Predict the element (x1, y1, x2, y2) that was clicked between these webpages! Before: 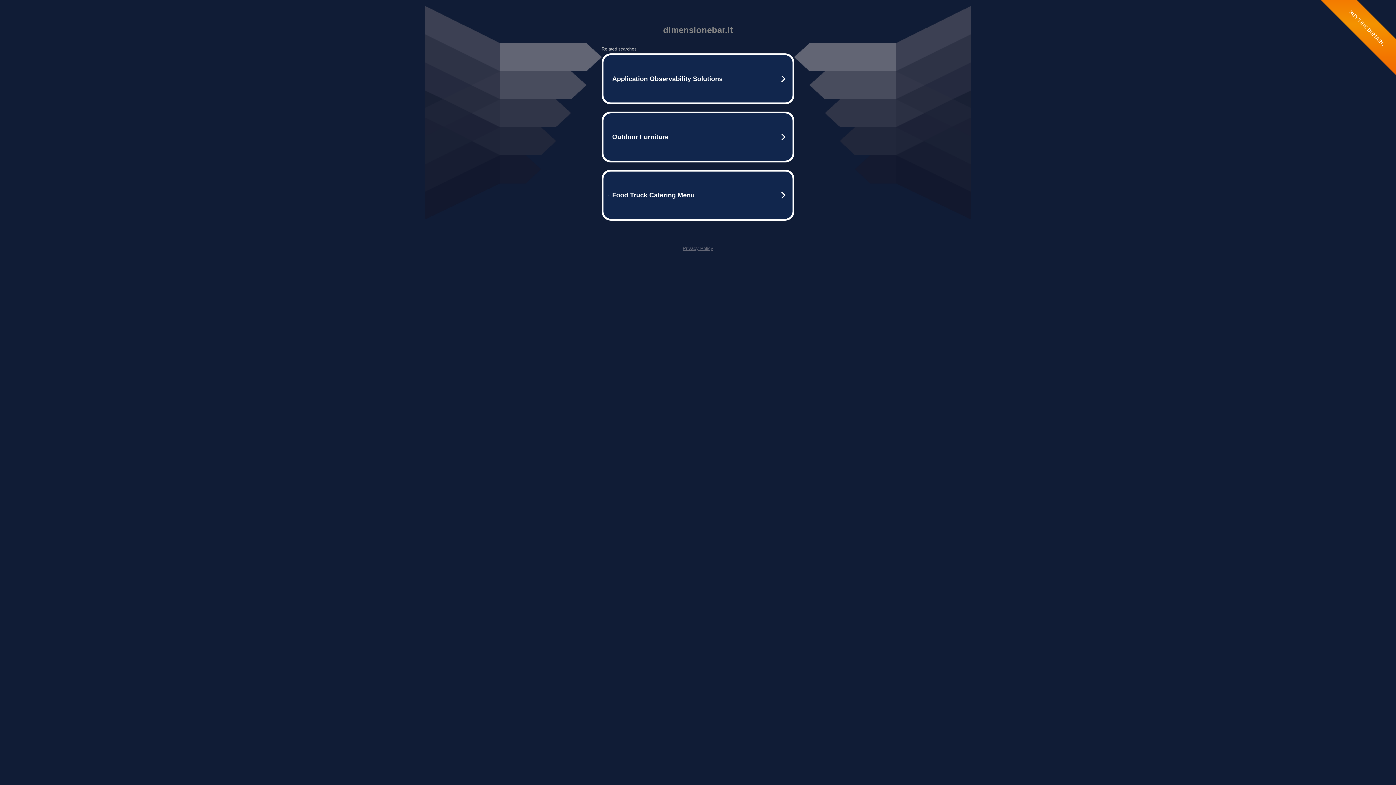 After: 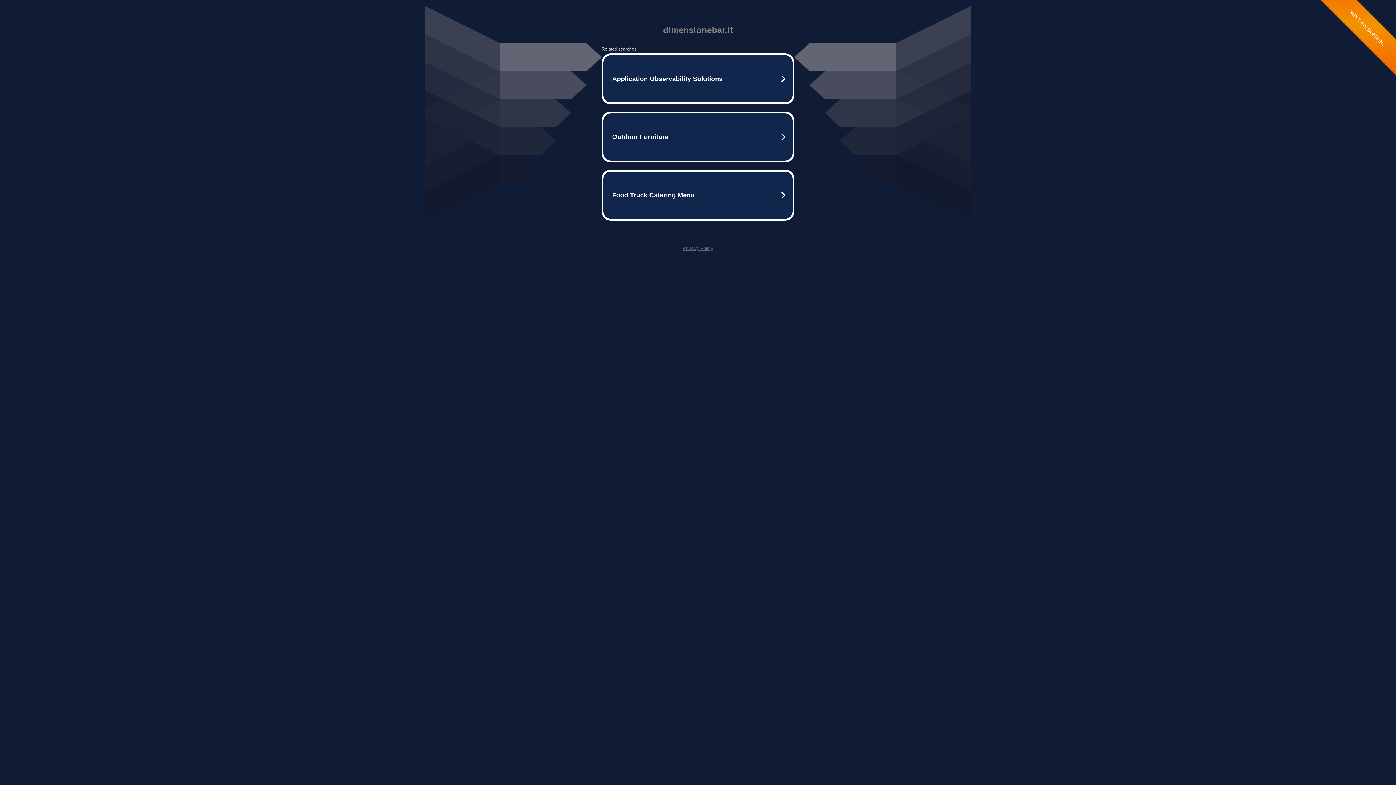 Action: label: Privacy Policy bbox: (682, 245, 713, 251)